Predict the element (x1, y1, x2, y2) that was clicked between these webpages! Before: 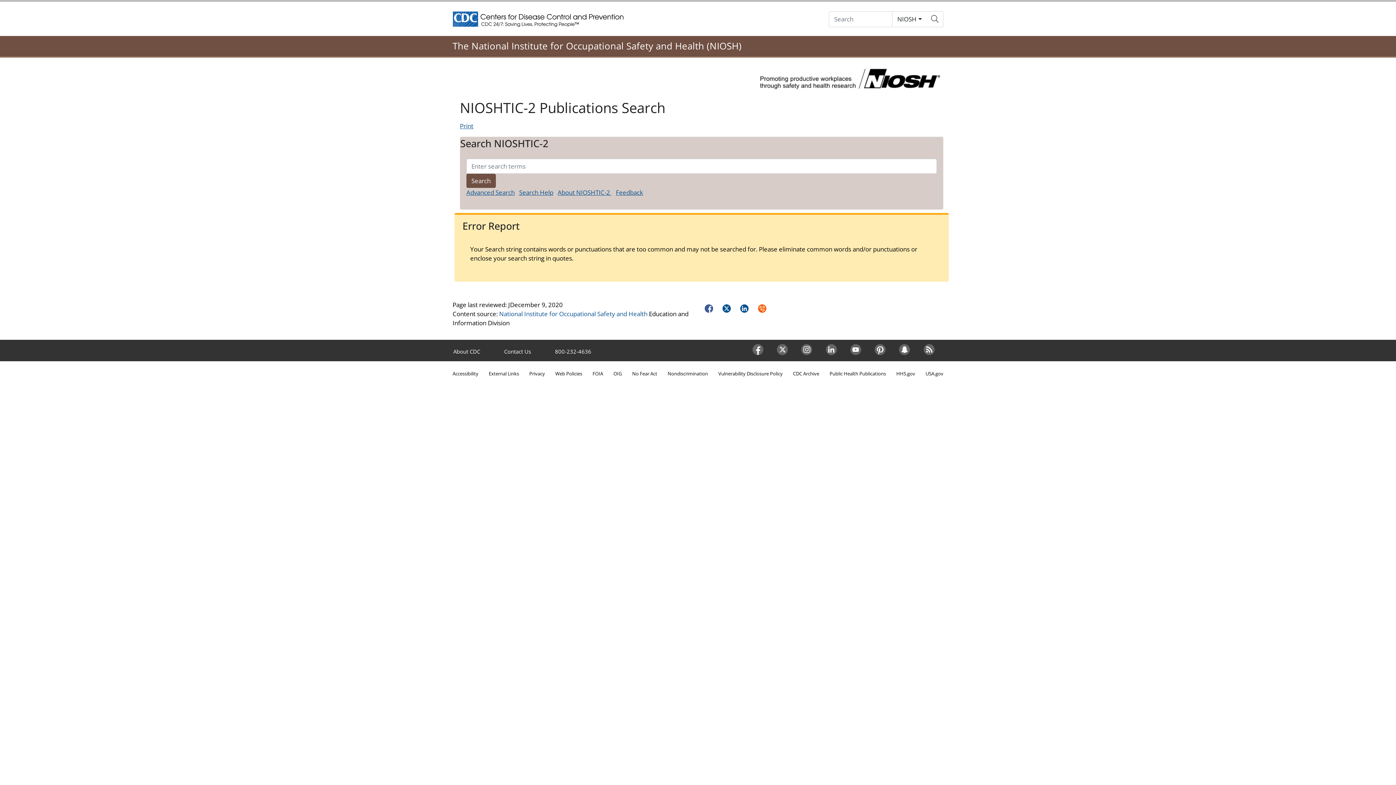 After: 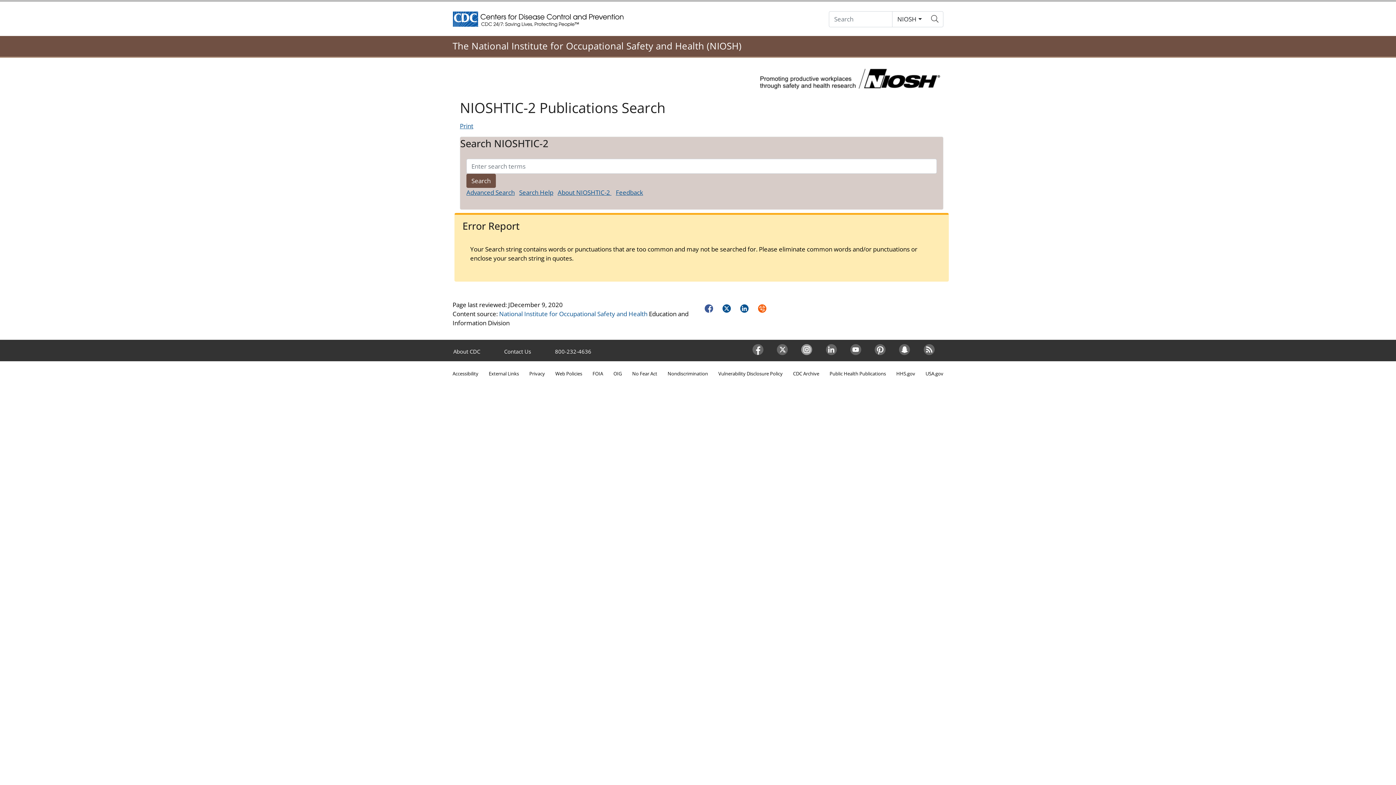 Action: label: Instagram bbox: (796, 344, 820, 355)